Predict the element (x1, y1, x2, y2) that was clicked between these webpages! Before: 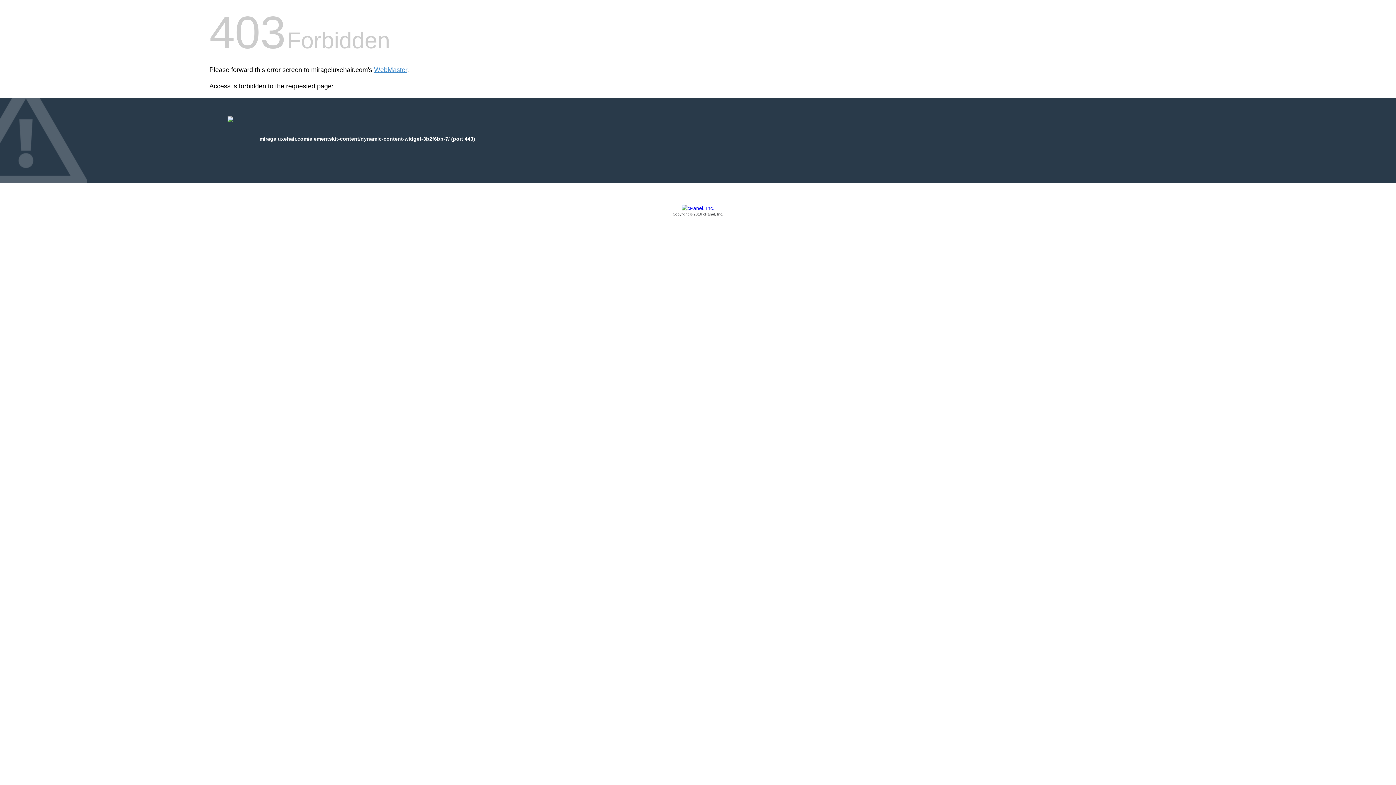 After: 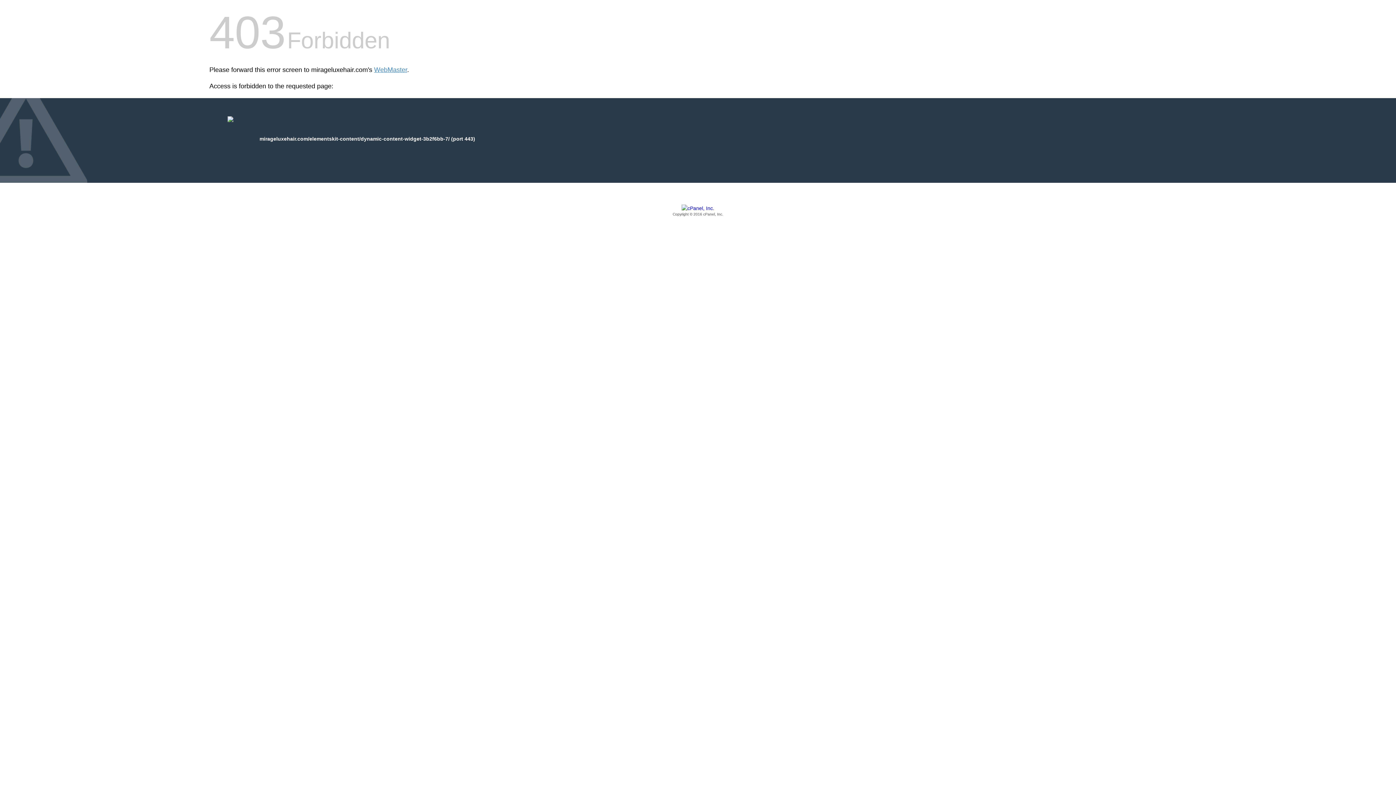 Action: bbox: (209, 205, 1186, 217) label: Copyright © 2016 cPanel, Inc.